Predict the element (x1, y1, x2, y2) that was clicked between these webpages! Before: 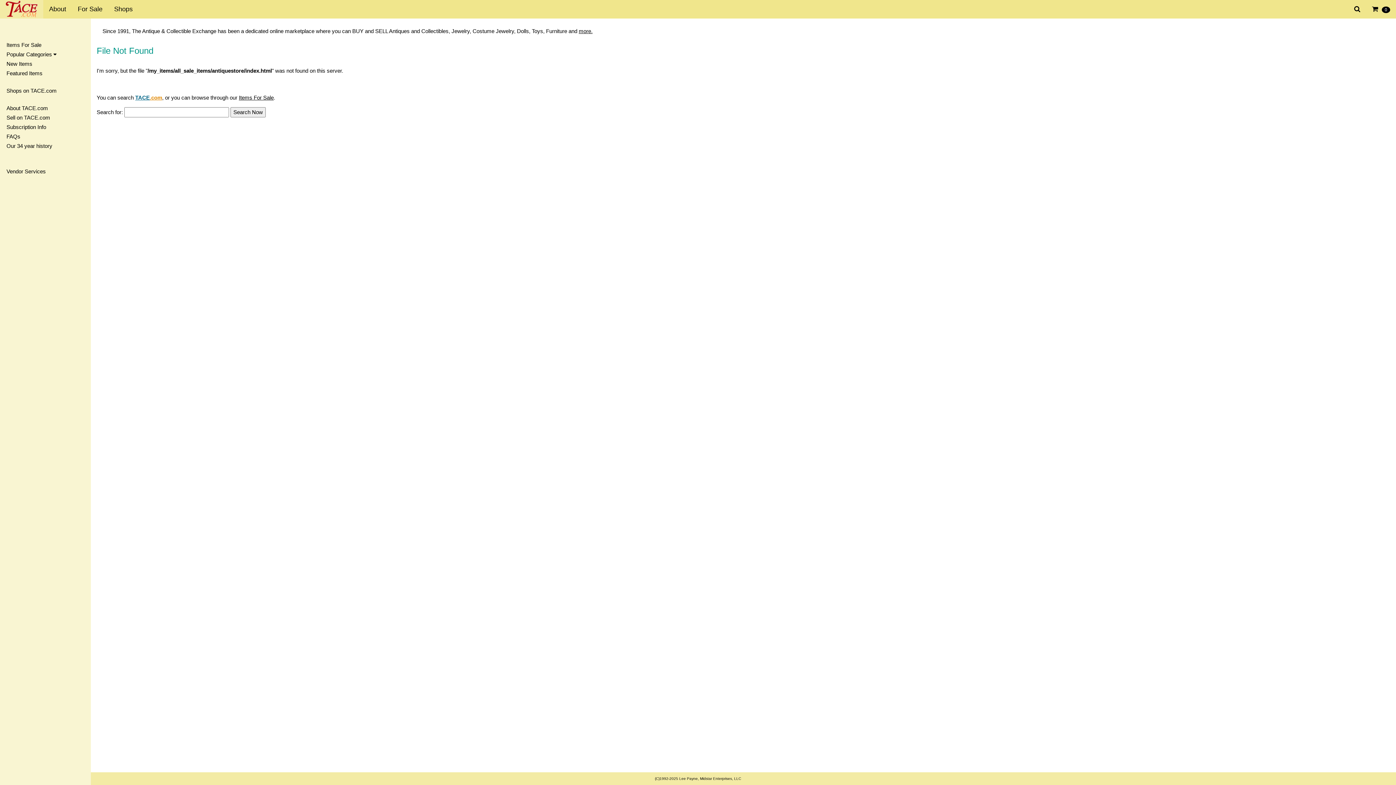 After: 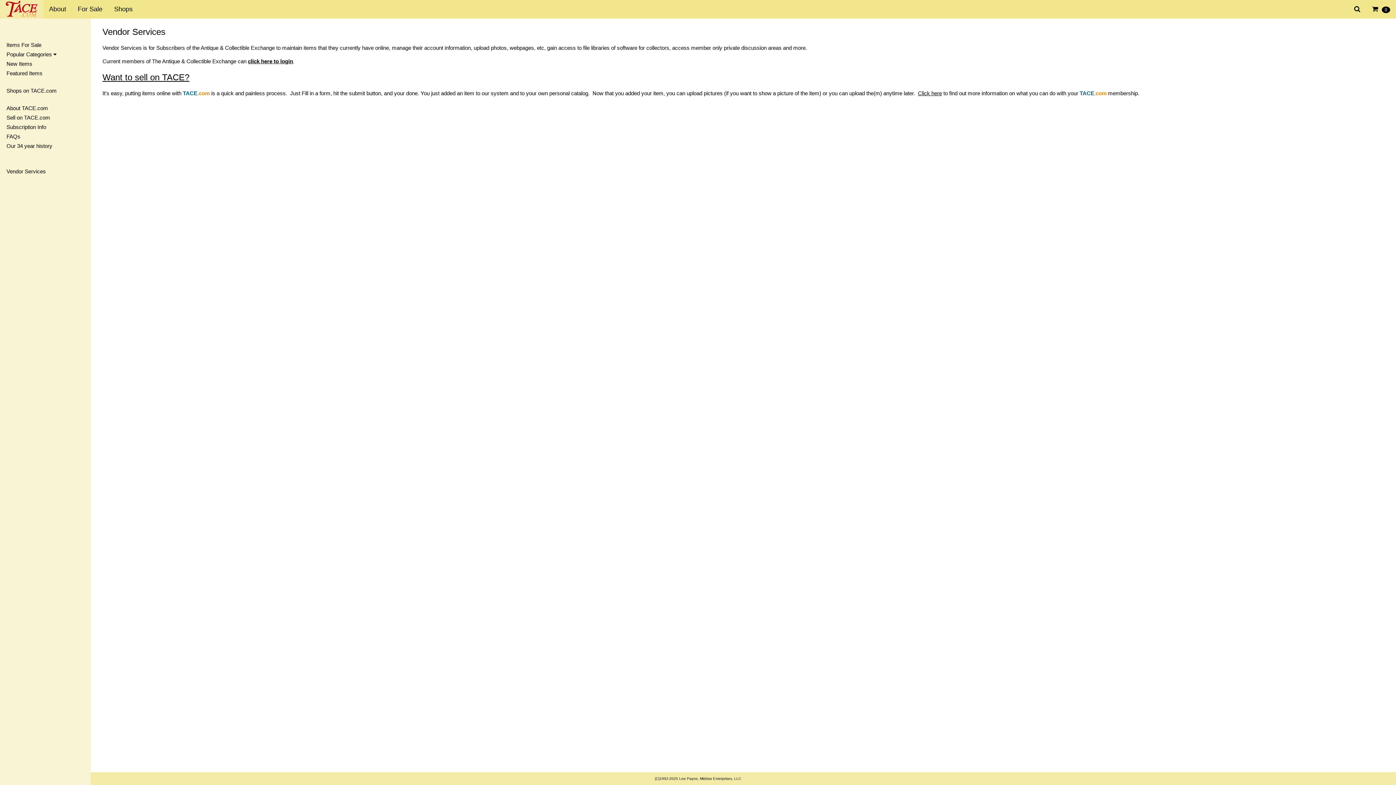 Action: label: Vendor Services bbox: (5, 166, 85, 176)